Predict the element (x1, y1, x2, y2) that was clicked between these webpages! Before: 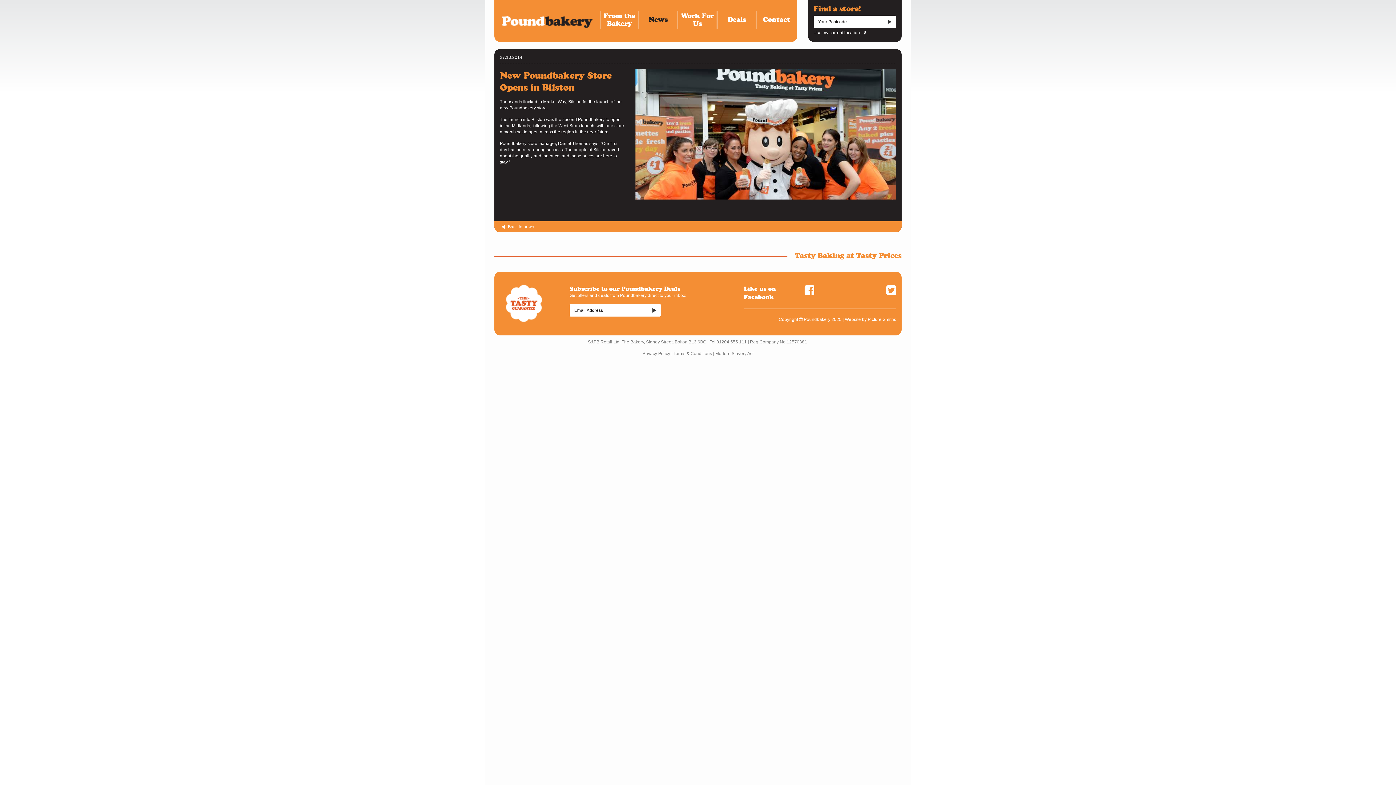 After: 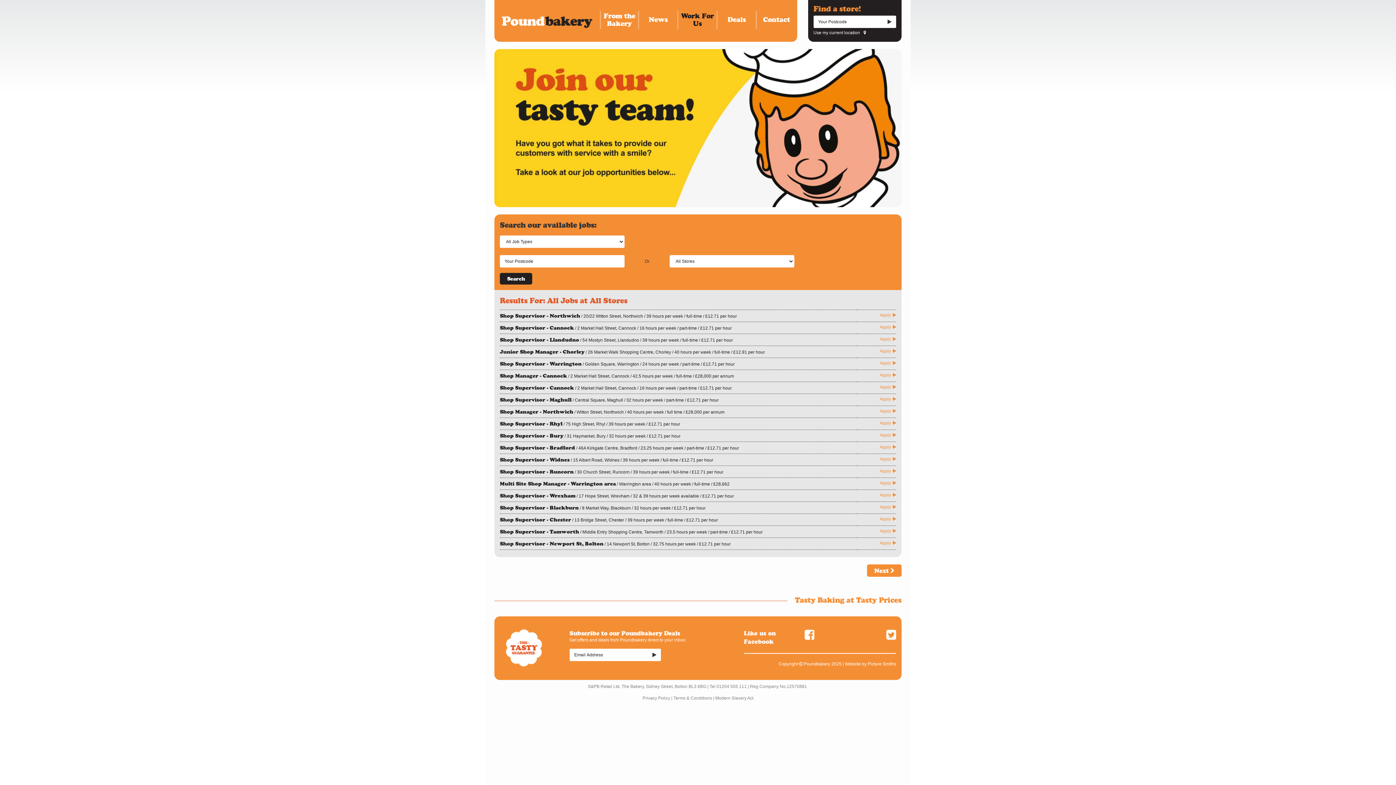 Action: bbox: (678, 10, 716, 29) label: Work For Us